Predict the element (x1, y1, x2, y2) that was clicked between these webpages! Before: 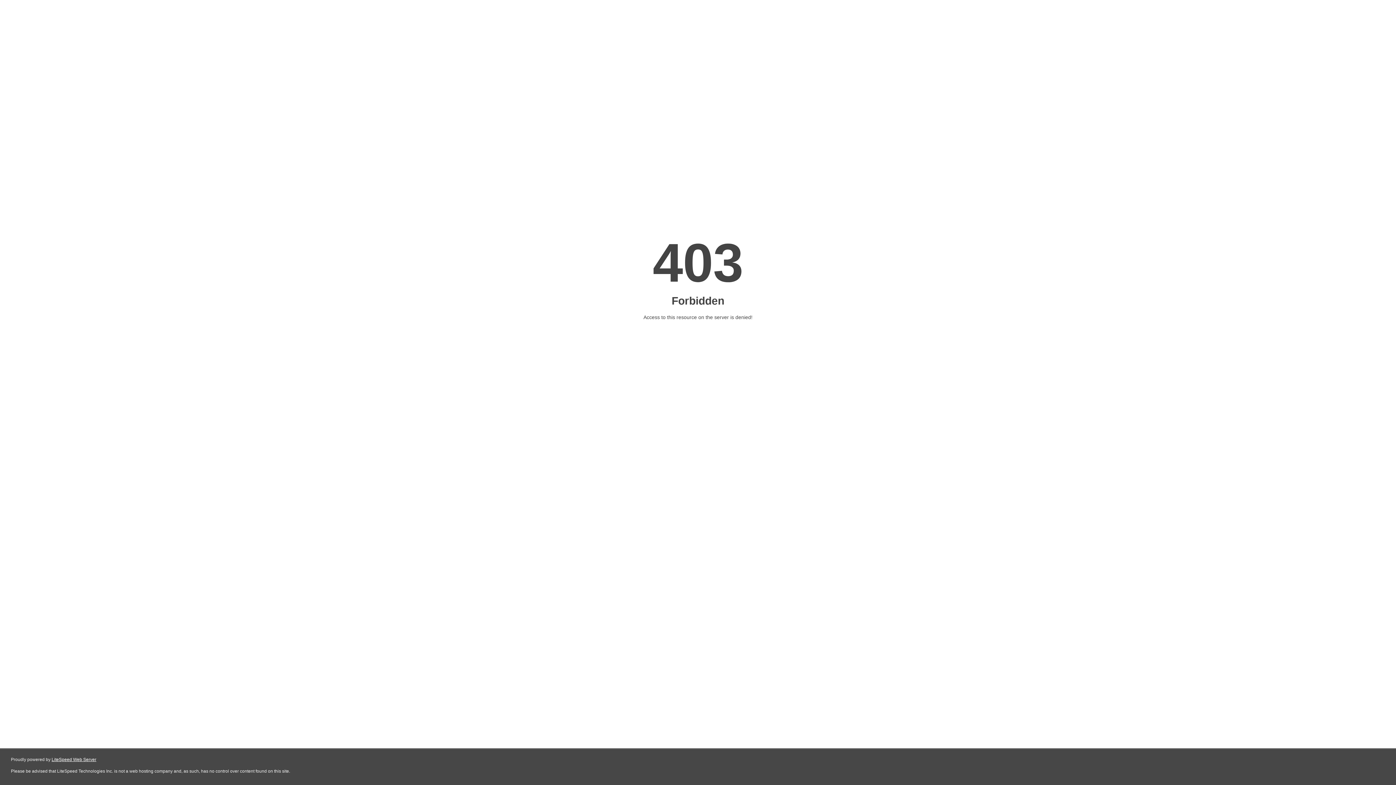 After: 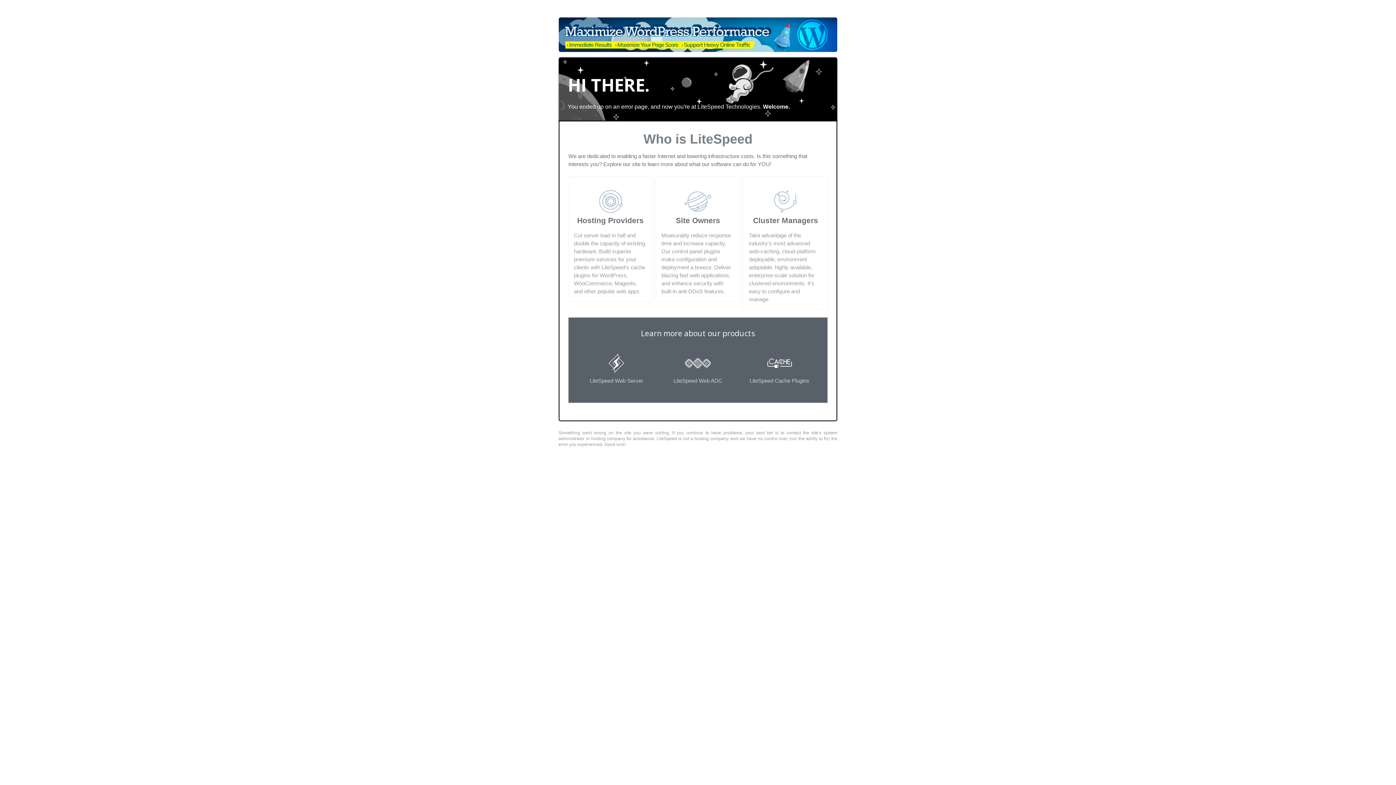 Action: label: LiteSpeed Web Server bbox: (51, 757, 96, 762)